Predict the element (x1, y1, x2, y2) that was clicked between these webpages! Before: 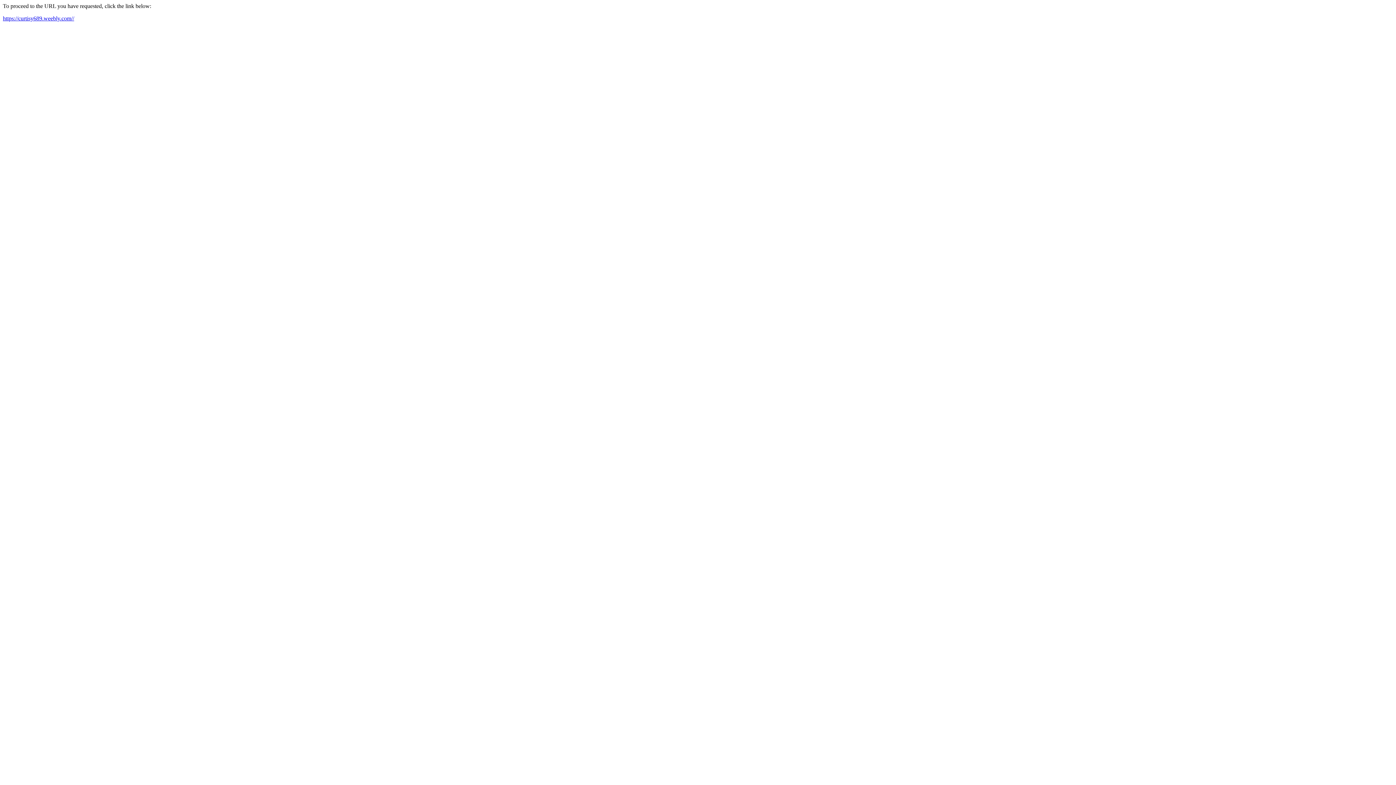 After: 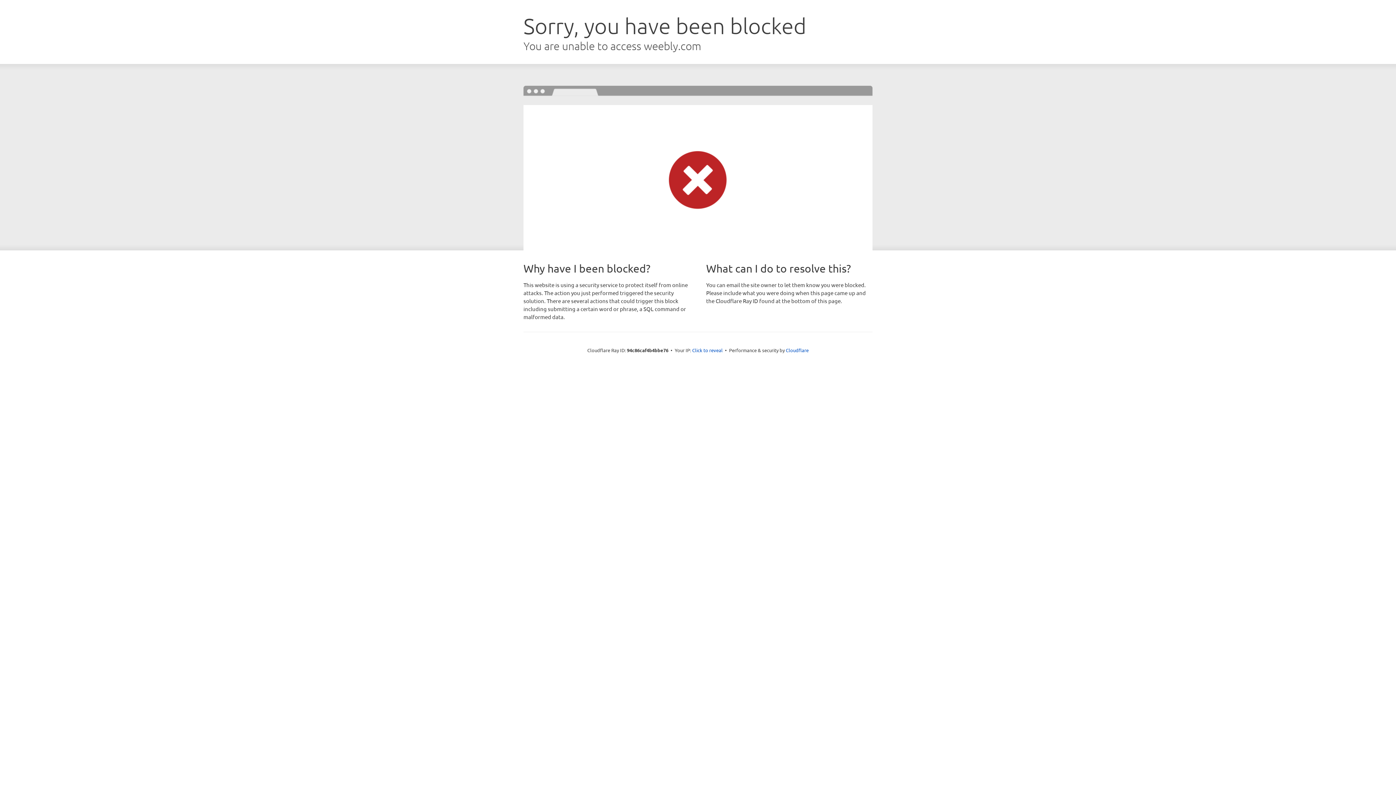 Action: bbox: (2, 15, 74, 21) label: https://curtisy689.weebly.com//